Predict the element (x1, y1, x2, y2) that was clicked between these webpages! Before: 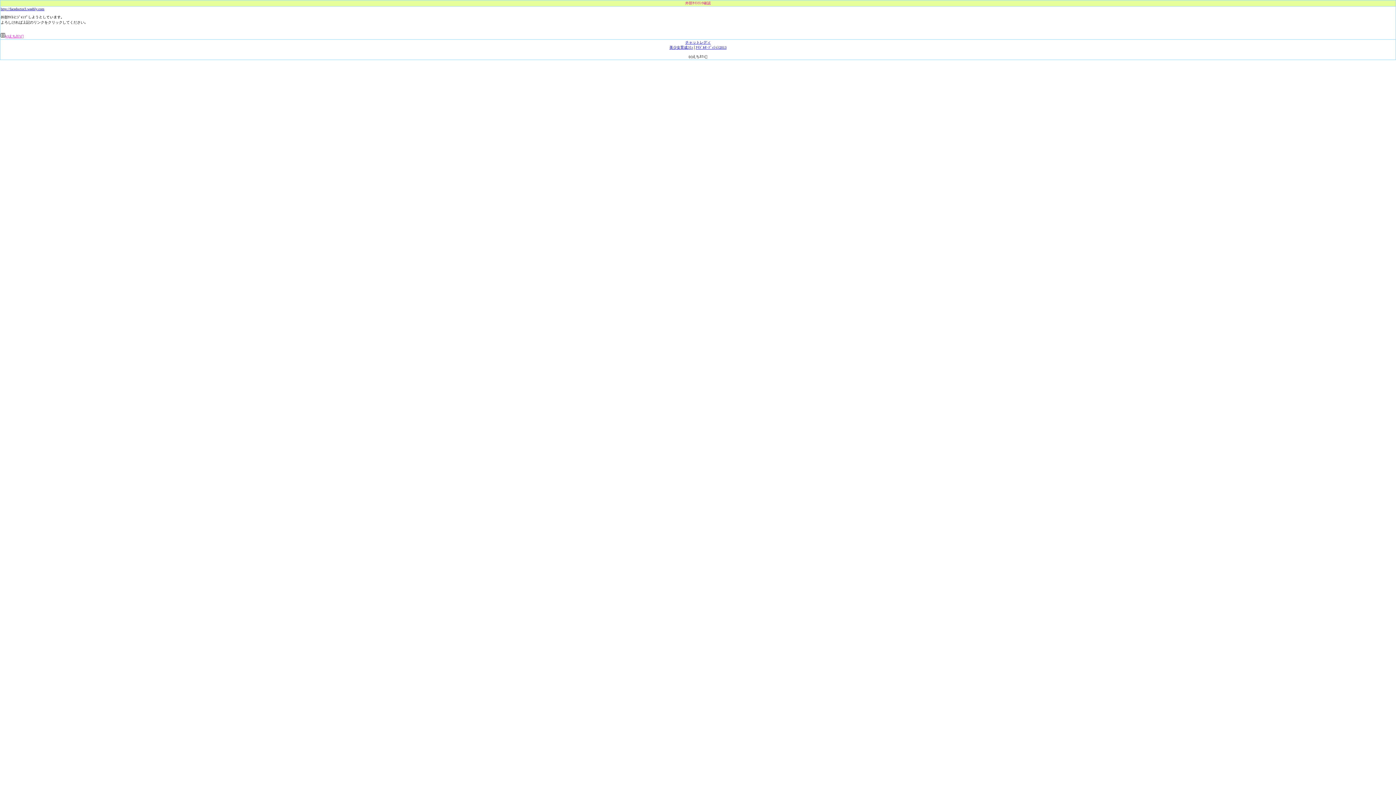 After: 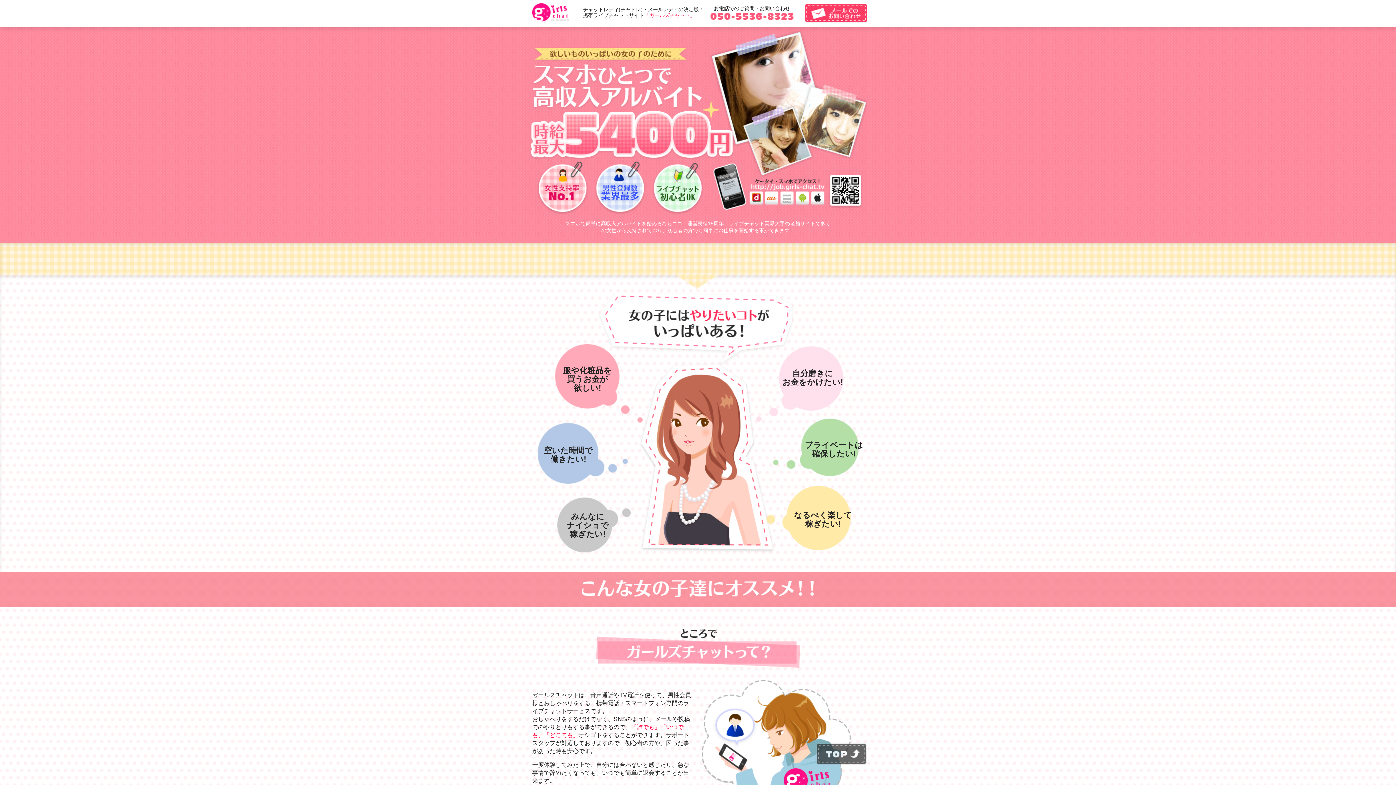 Action: bbox: (685, 40, 710, 44) label: チャットレディ